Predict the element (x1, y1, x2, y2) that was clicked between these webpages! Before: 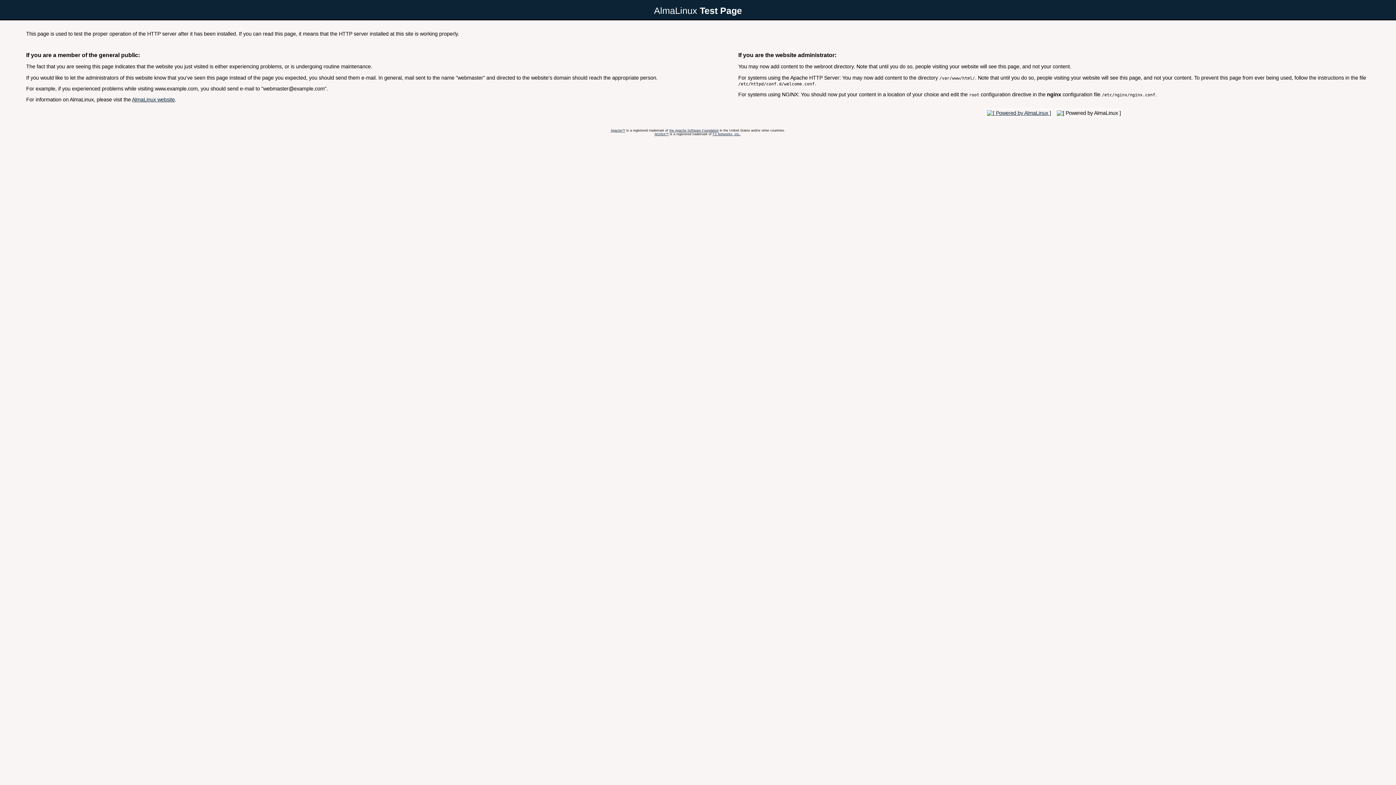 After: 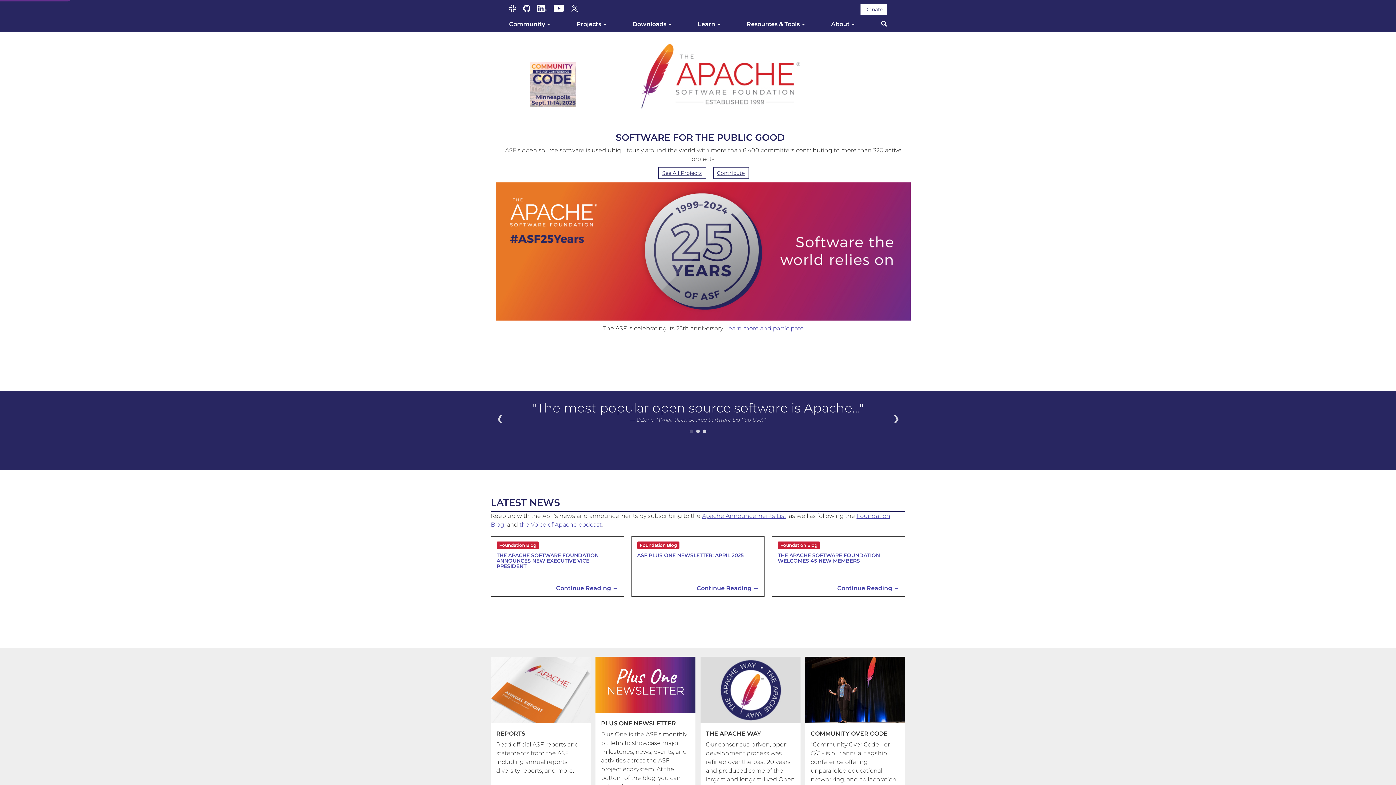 Action: label: the Apache Software Foundation bbox: (669, 128, 718, 132)